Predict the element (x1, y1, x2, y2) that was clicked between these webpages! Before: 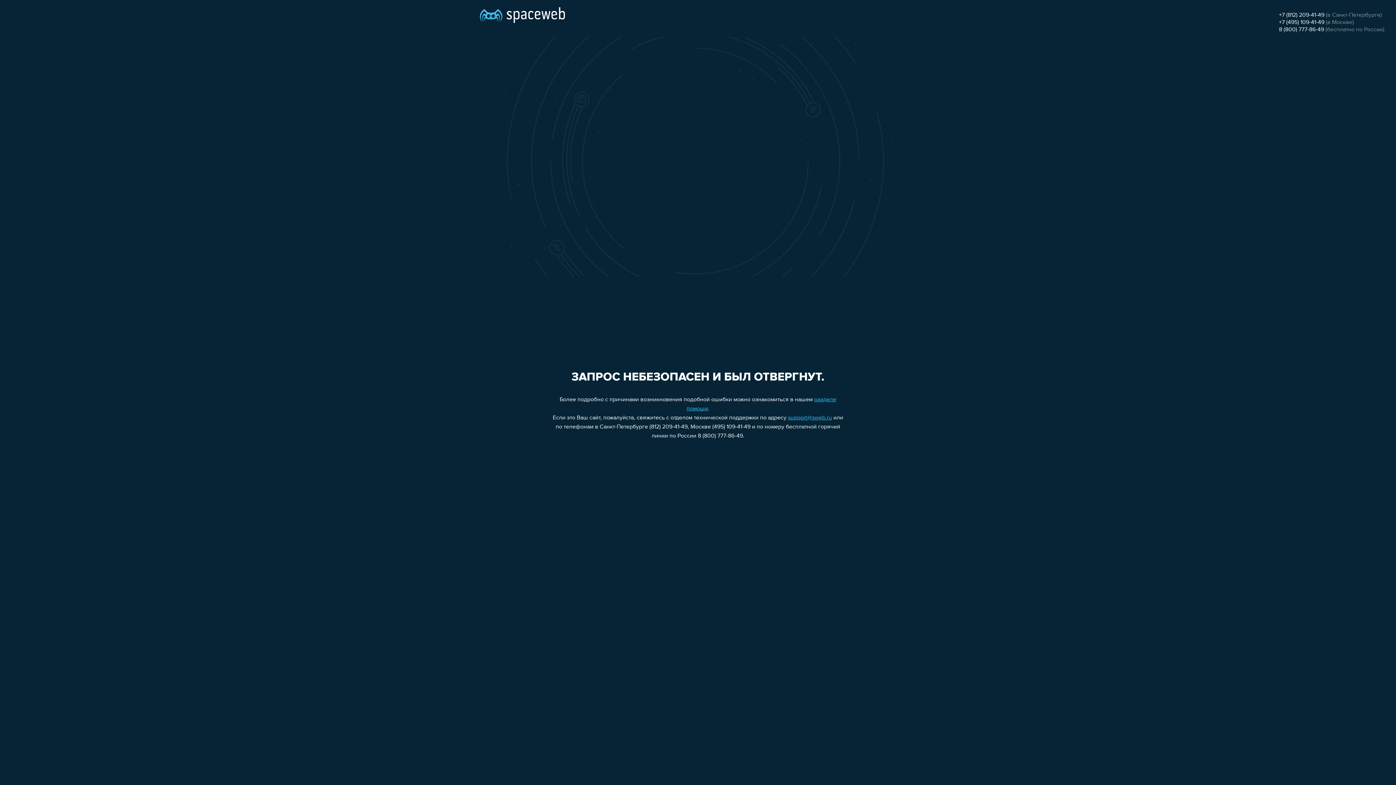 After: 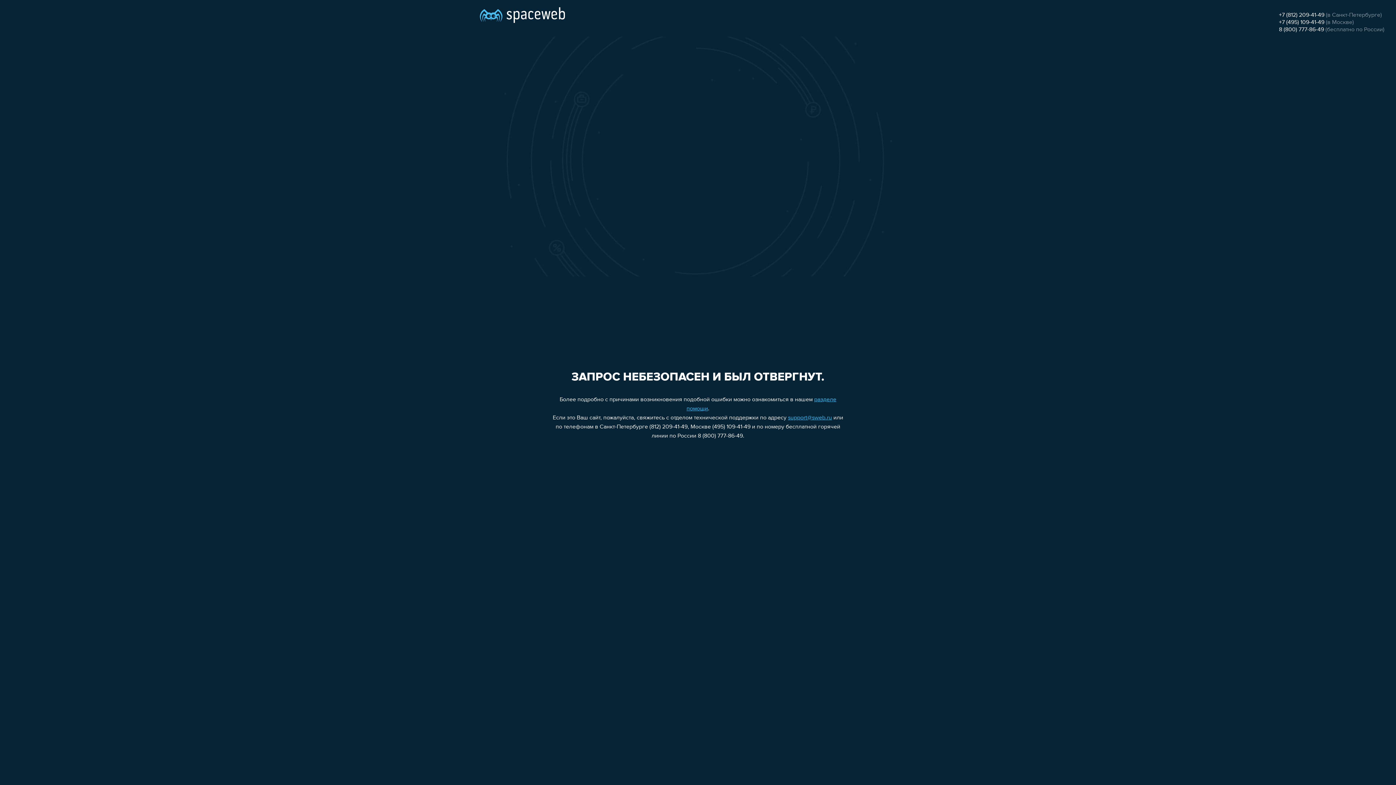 Action: label: 8 (800) 777-86-49 bbox: (1279, 26, 1324, 32)